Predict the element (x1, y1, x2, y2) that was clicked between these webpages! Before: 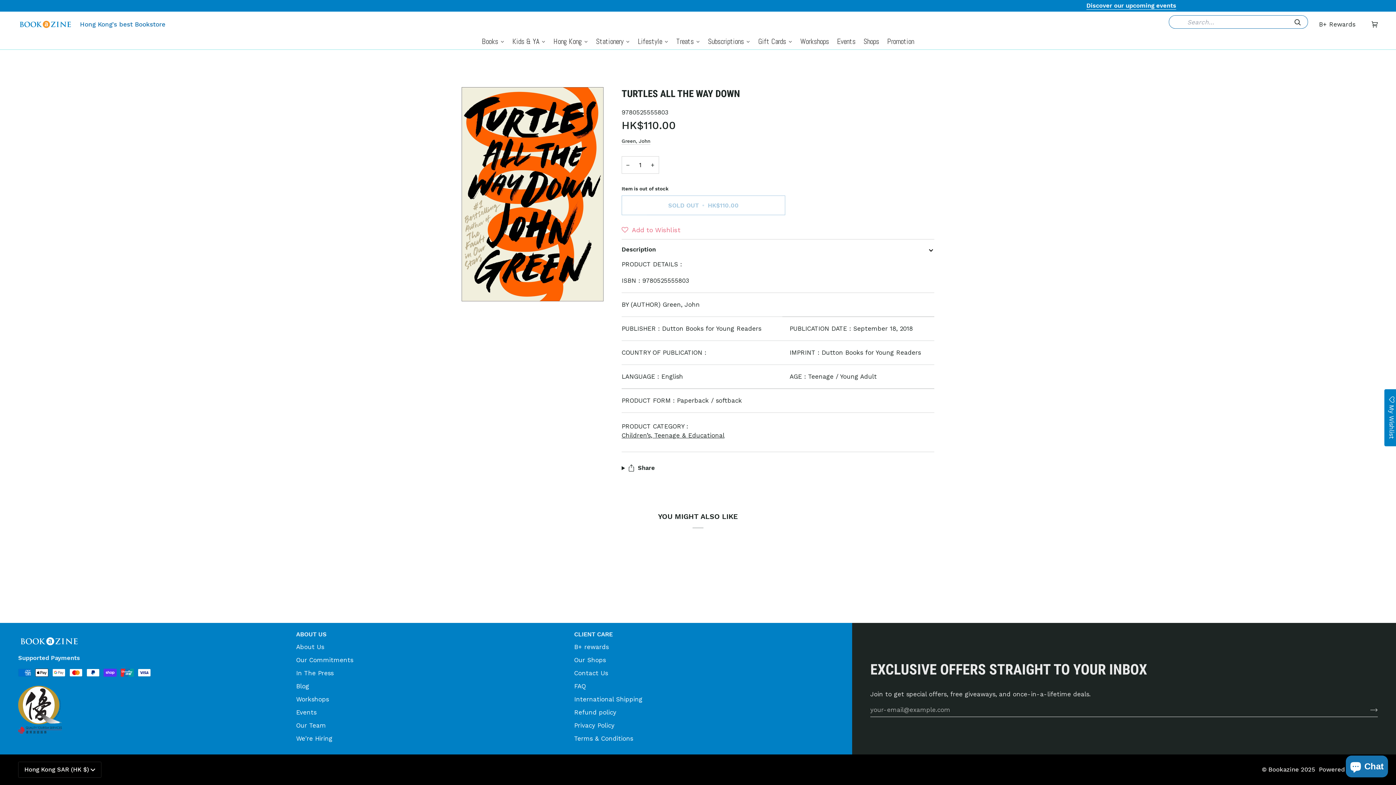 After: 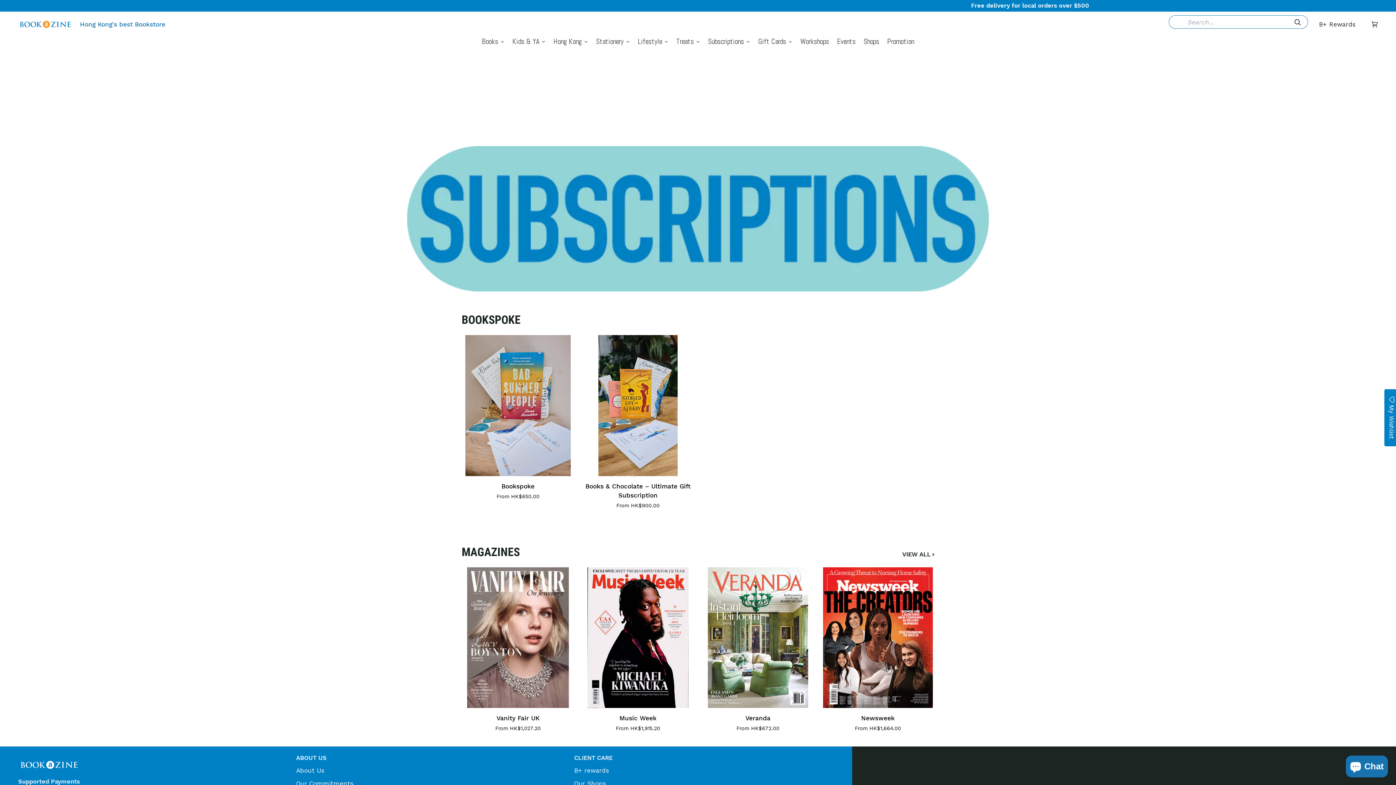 Action: bbox: (704, 33, 754, 49) label: Subscriptions